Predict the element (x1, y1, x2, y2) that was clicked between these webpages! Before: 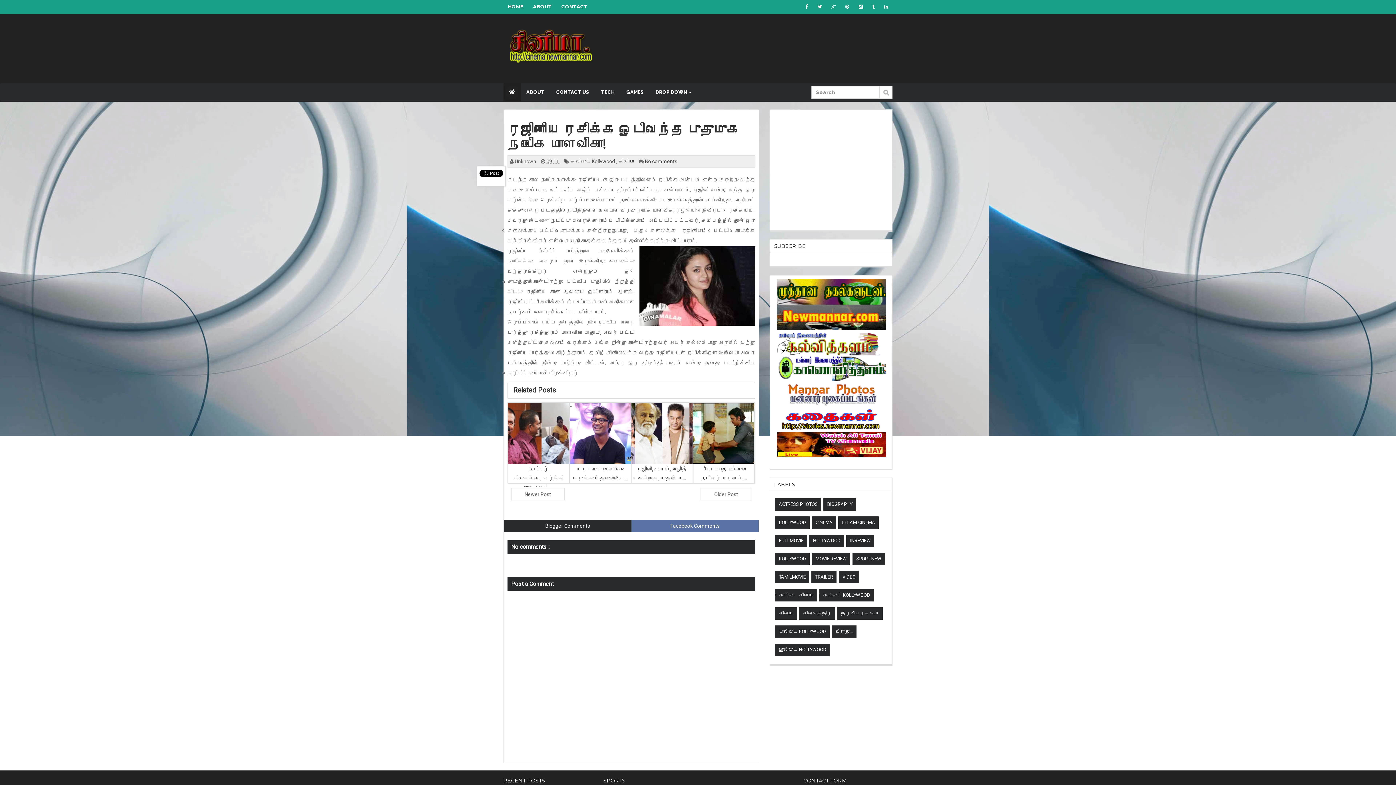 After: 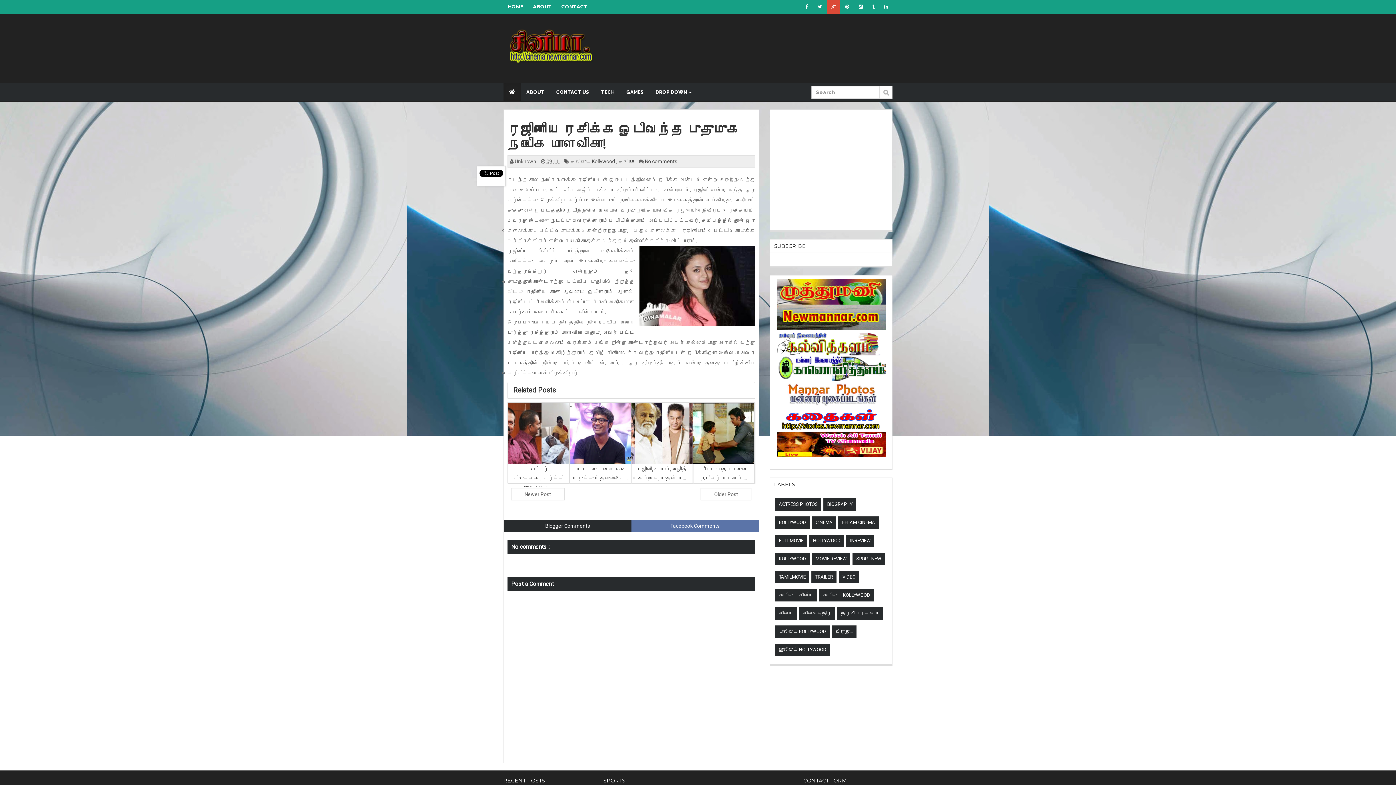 Action: bbox: (827, 0, 840, 13)